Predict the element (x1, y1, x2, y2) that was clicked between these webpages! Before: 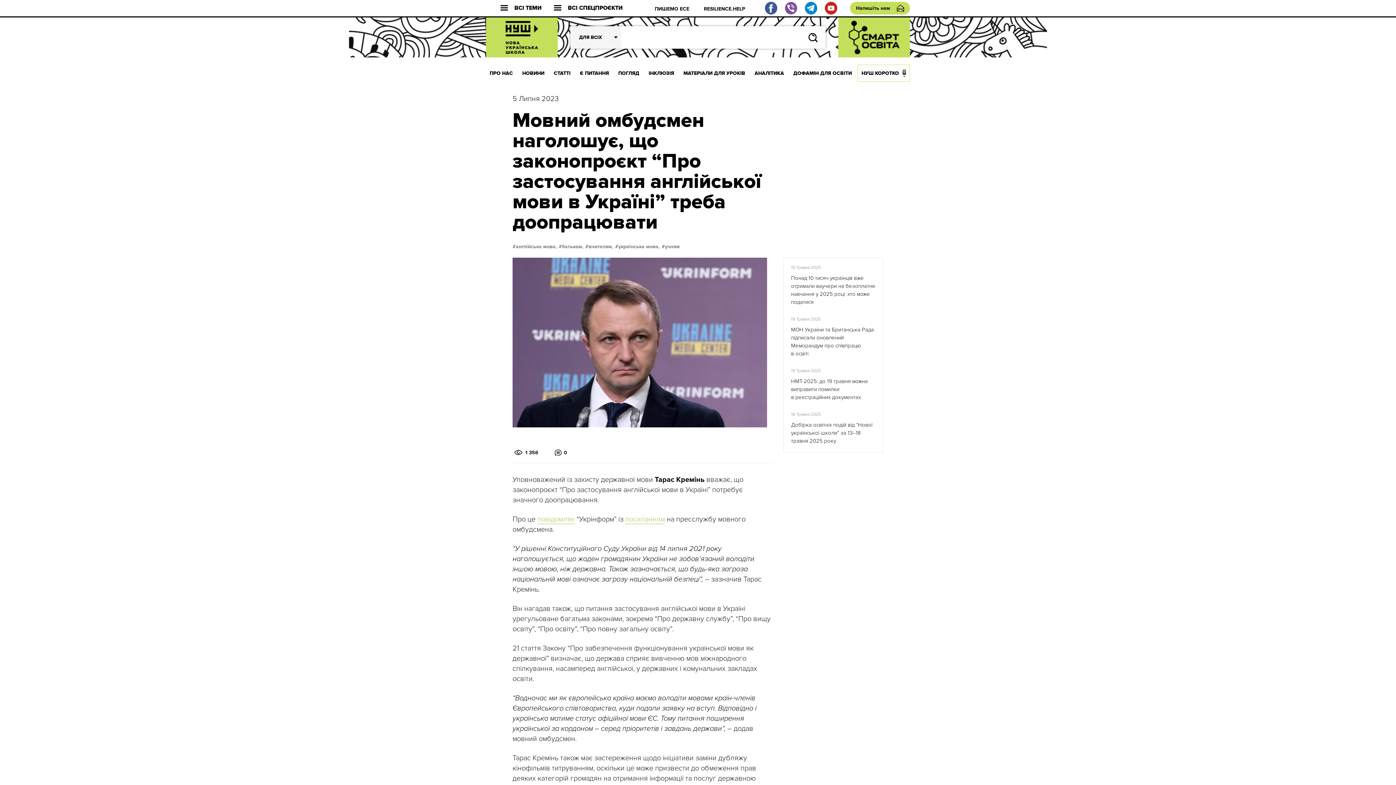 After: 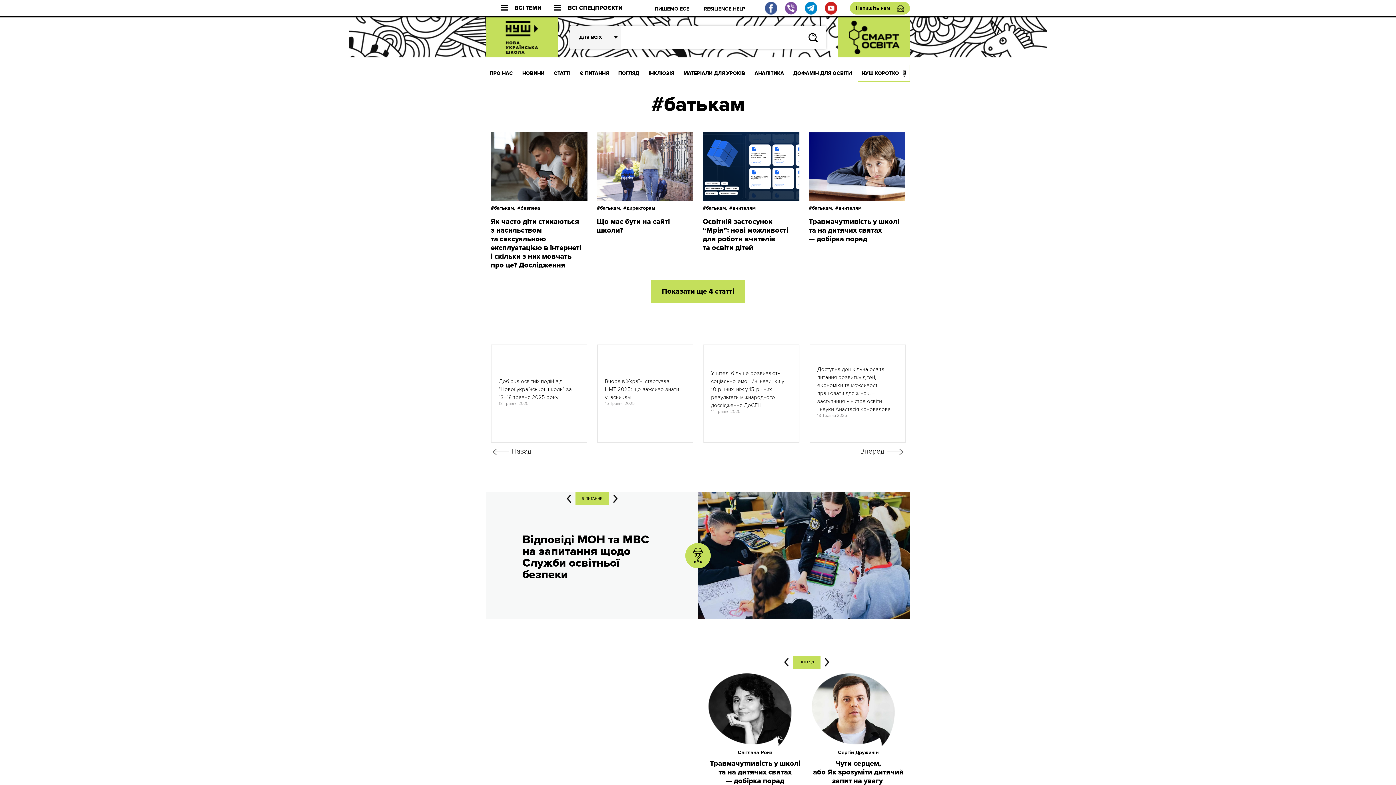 Action: label: батькам, bbox: (558, 244, 583, 249)